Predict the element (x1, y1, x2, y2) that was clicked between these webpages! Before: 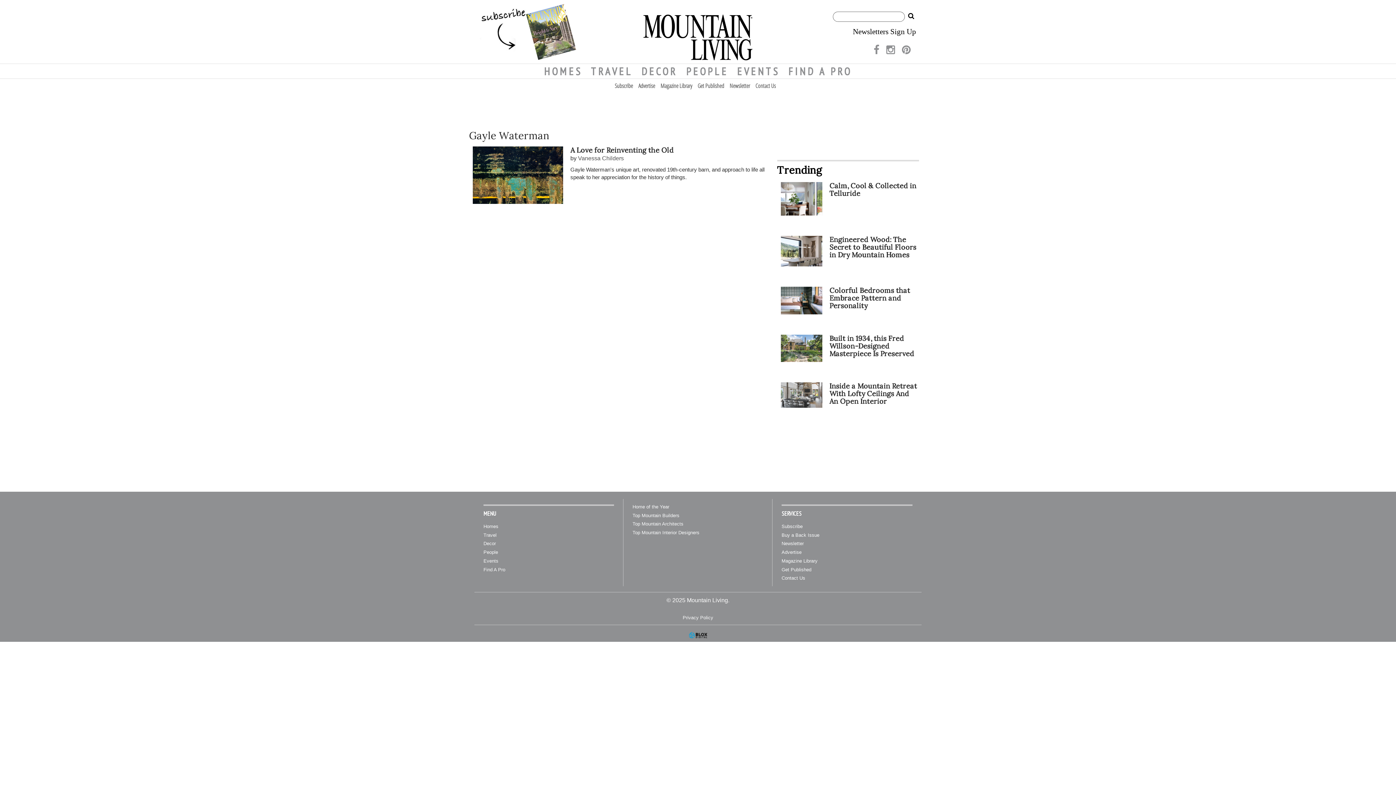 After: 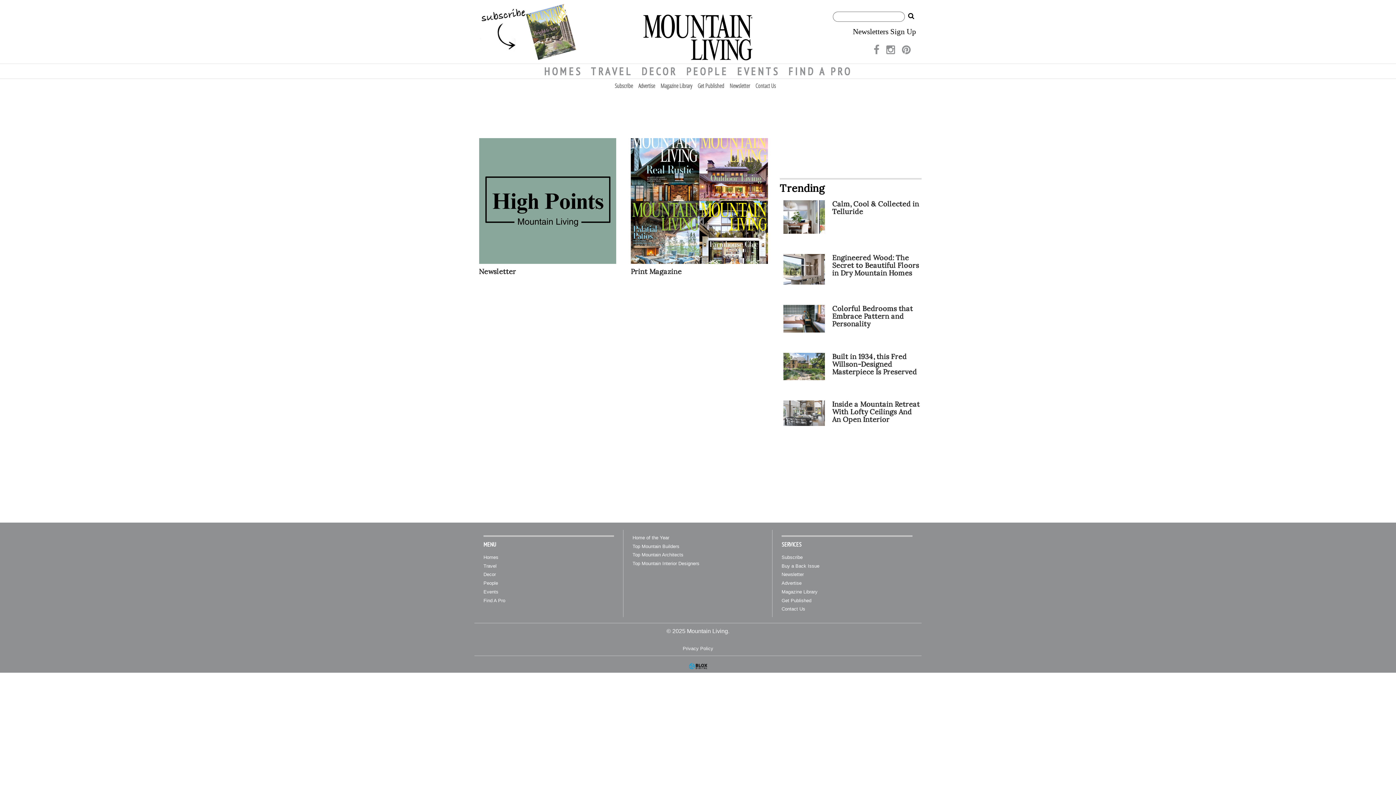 Action: label: Subscribe bbox: (614, 82, 633, 88)